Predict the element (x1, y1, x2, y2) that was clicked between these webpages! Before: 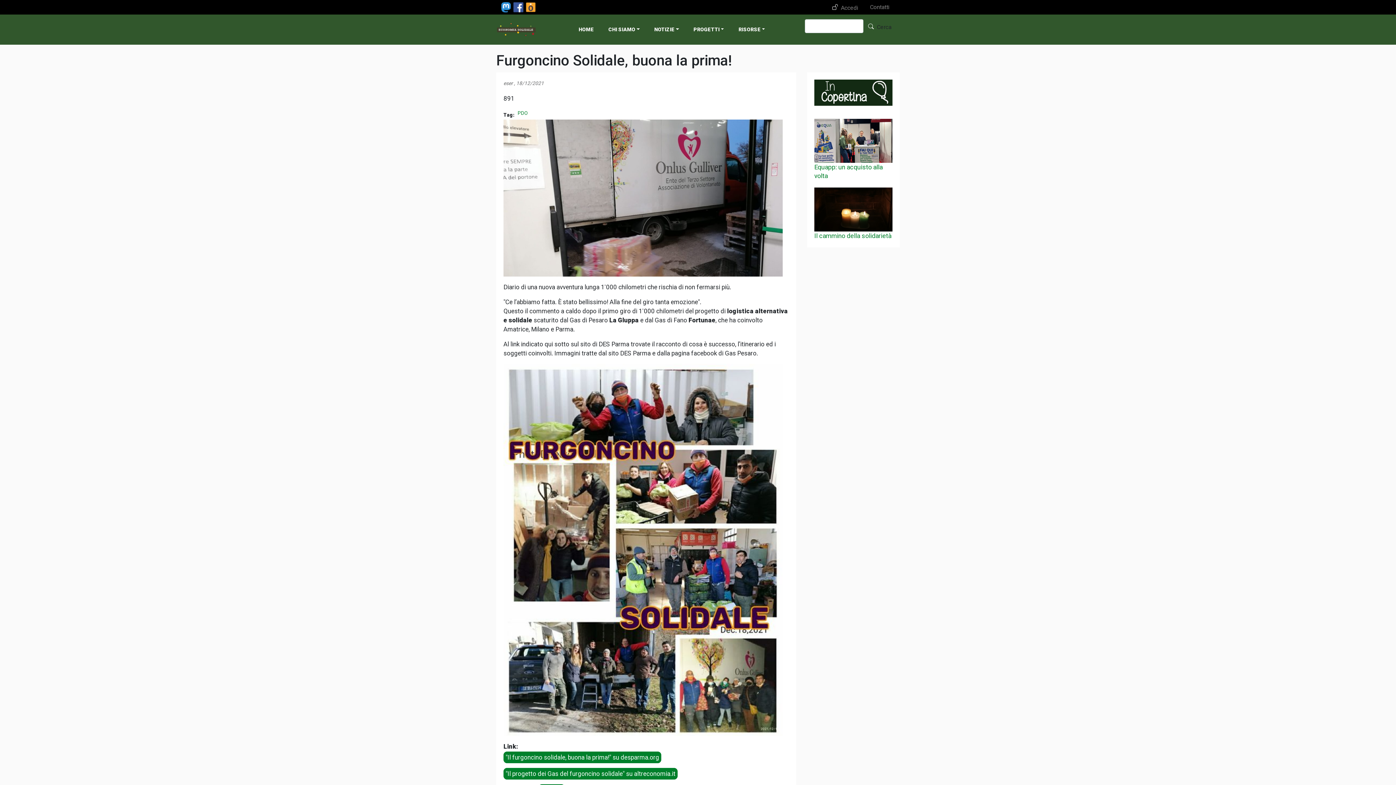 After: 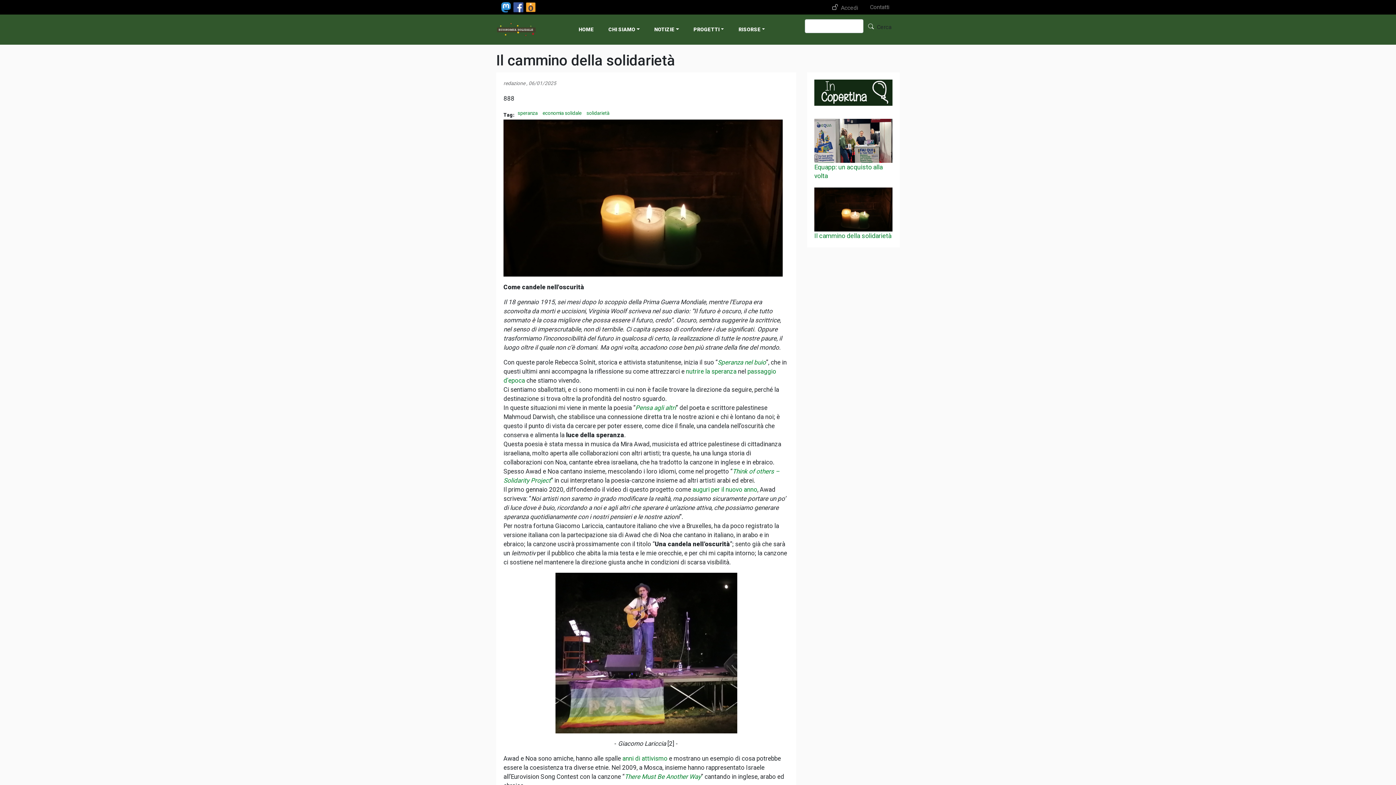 Action: bbox: (814, 232, 891, 239) label: Il cammino della solidarietà